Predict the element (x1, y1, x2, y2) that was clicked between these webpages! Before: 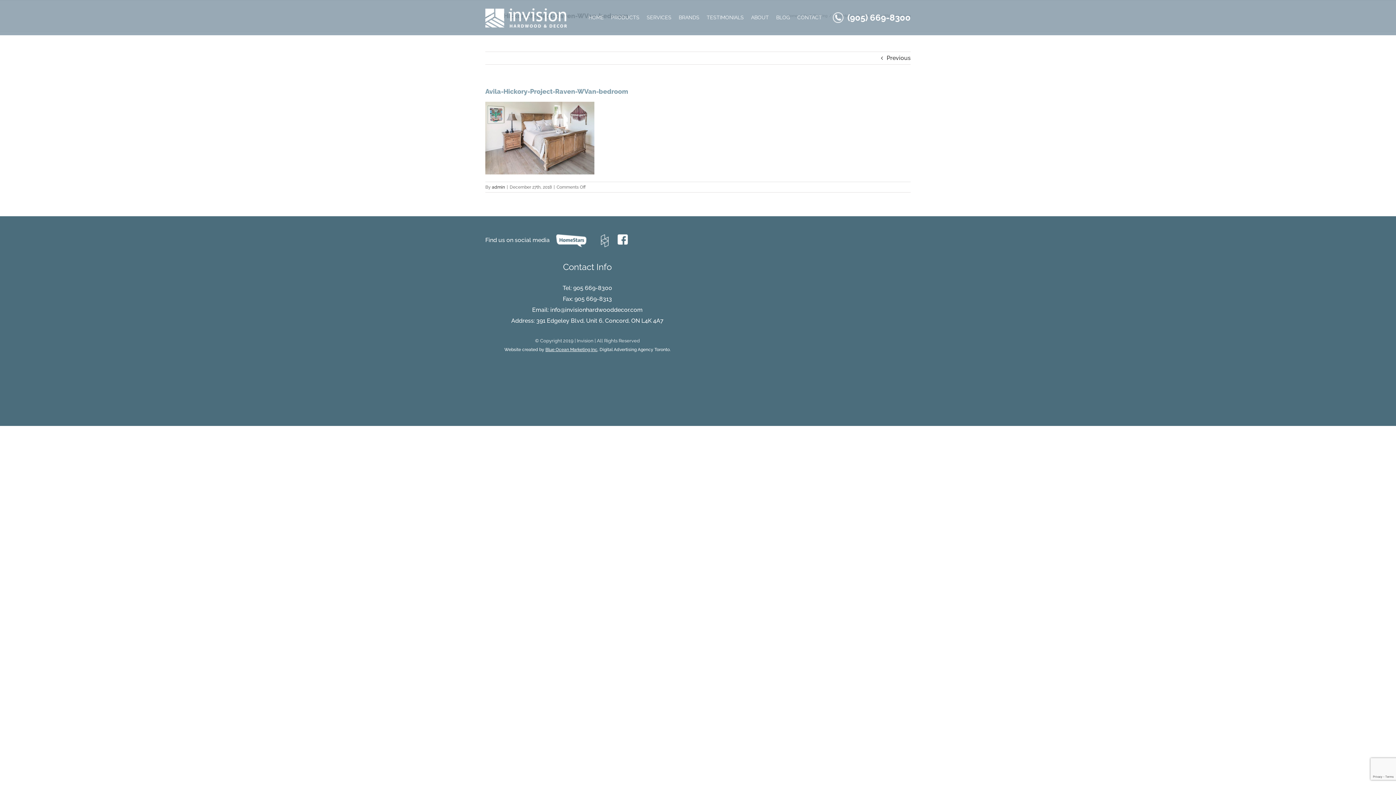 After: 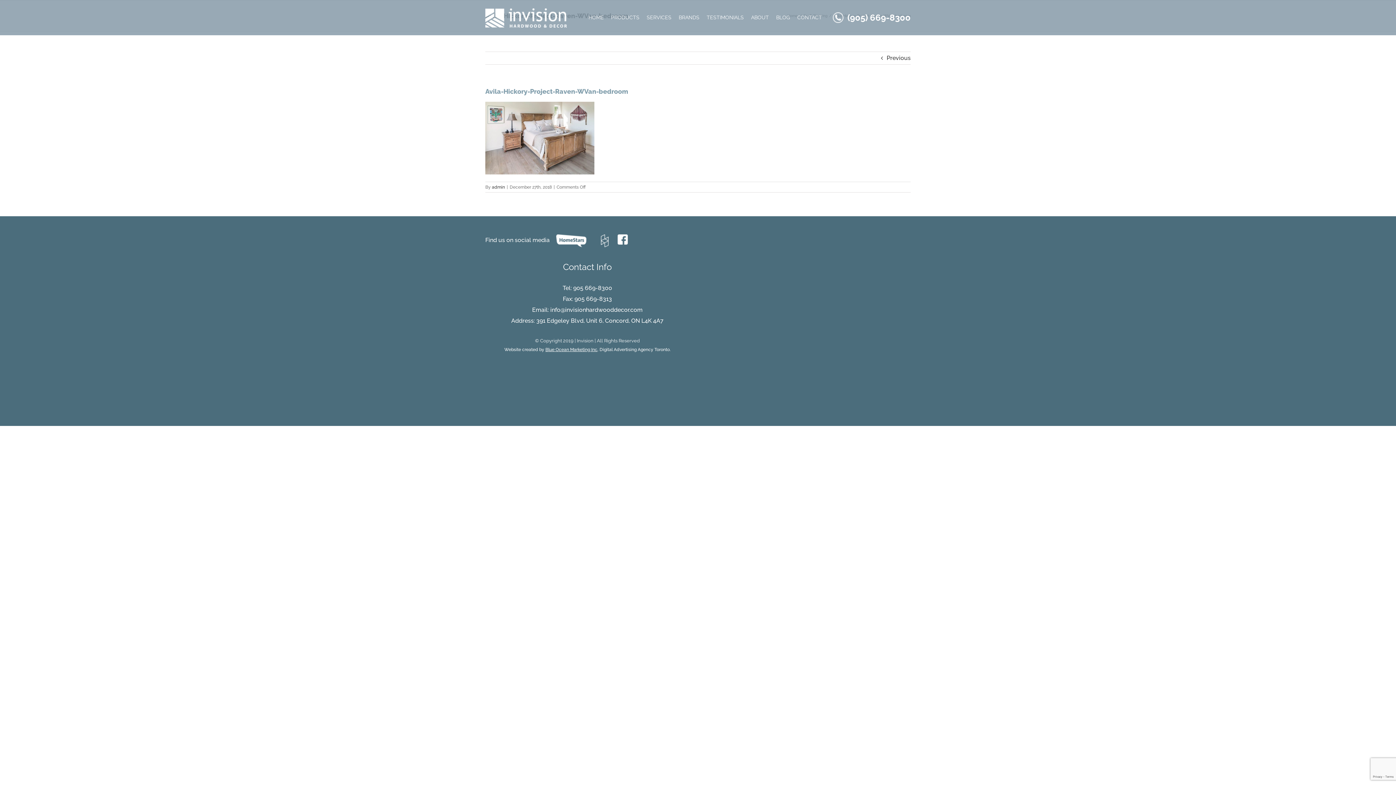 Action: bbox: (617, 234, 628, 244)